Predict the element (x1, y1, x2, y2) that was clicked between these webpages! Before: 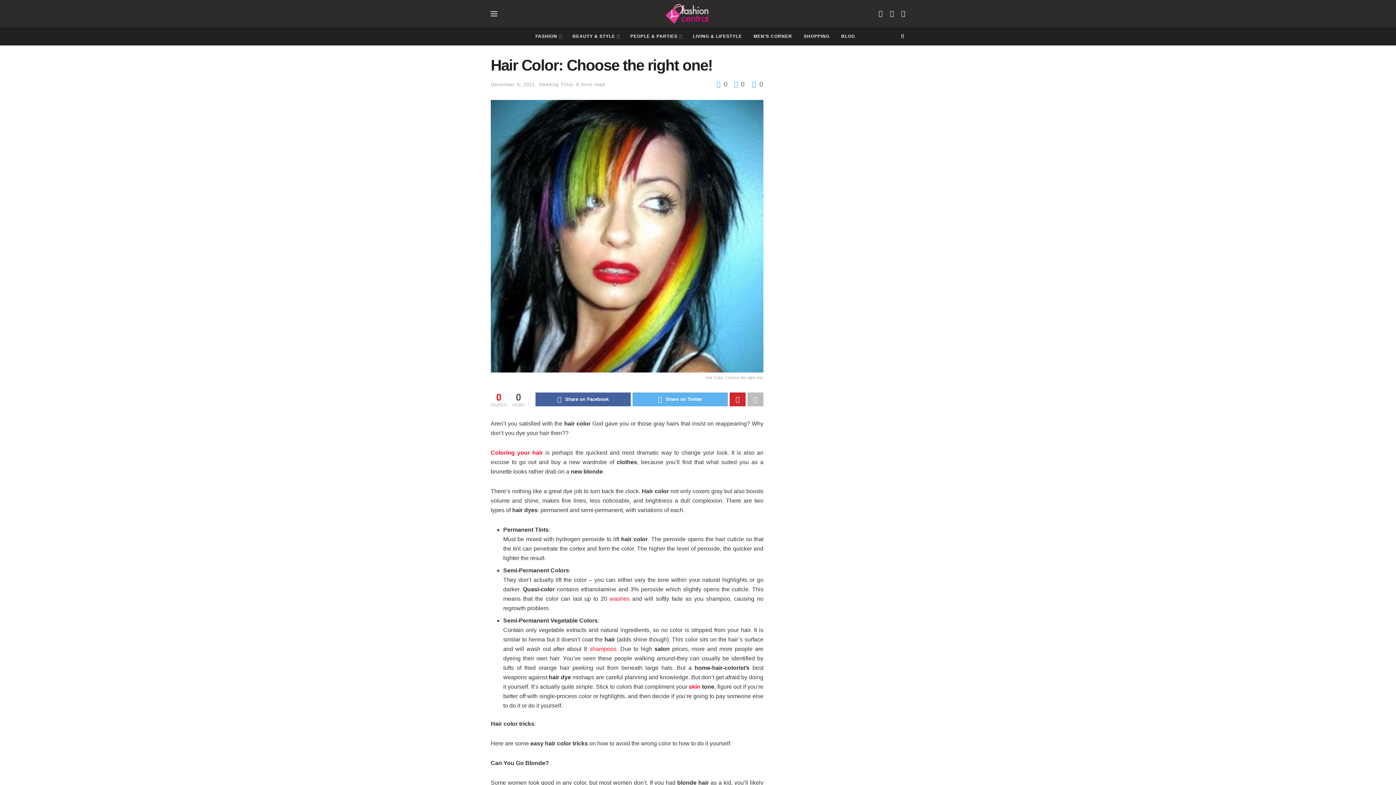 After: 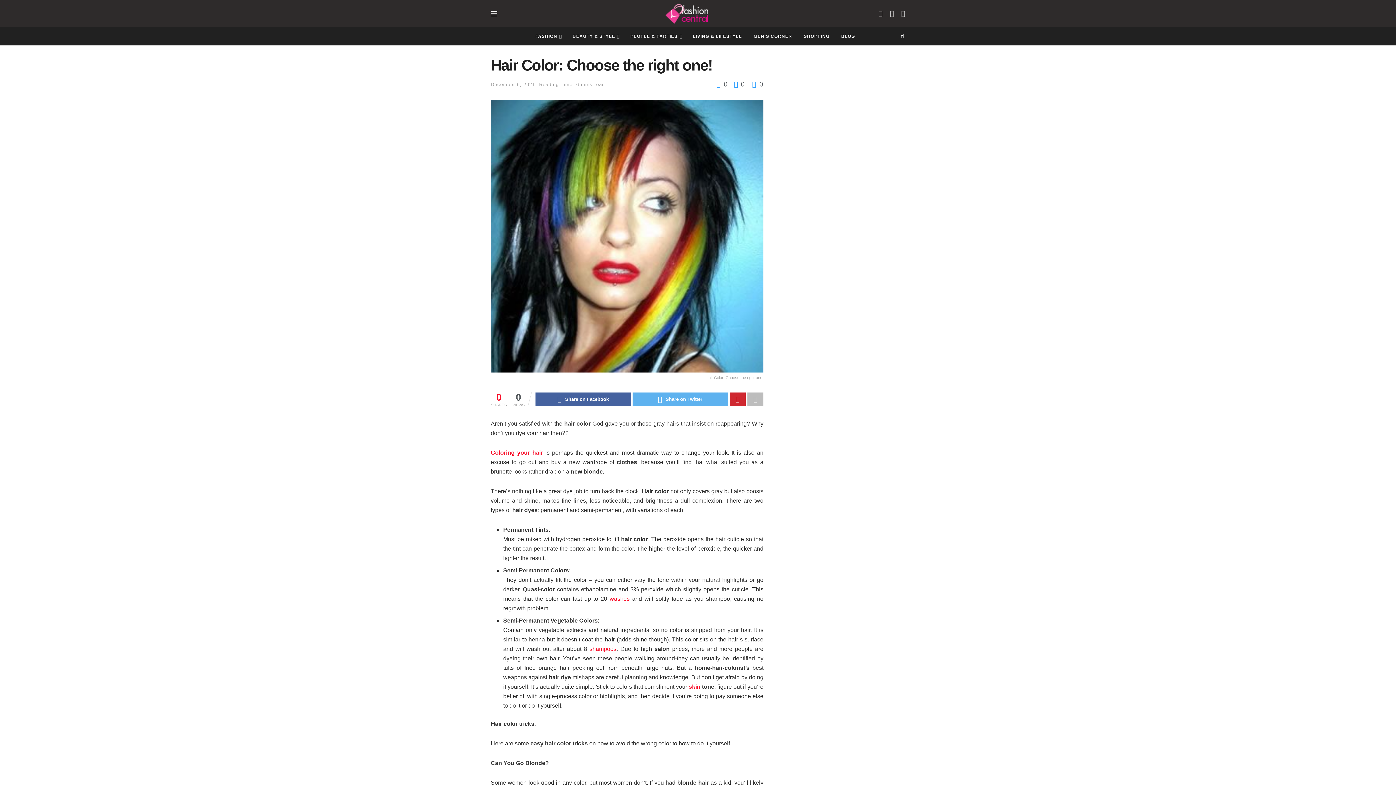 Action: bbox: (890, 9, 894, 17)